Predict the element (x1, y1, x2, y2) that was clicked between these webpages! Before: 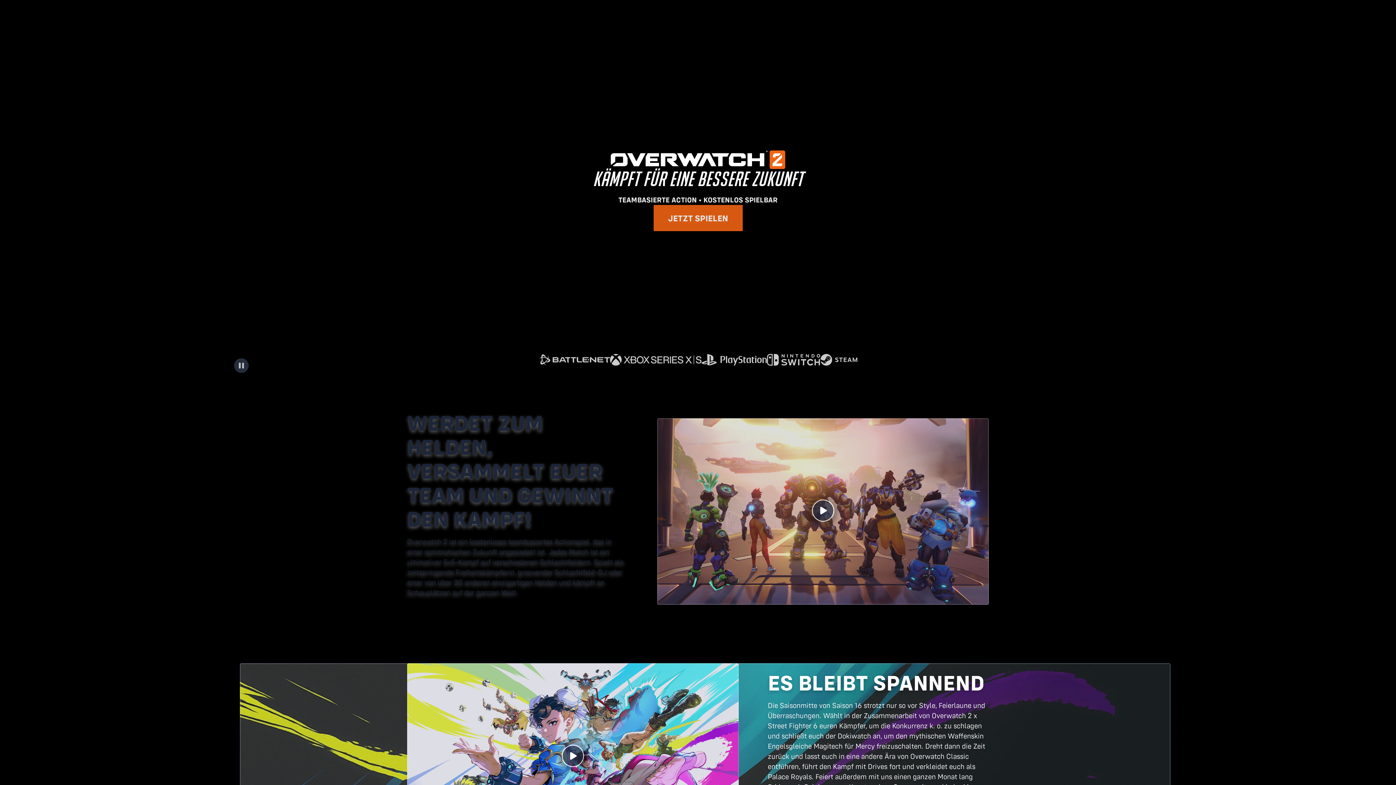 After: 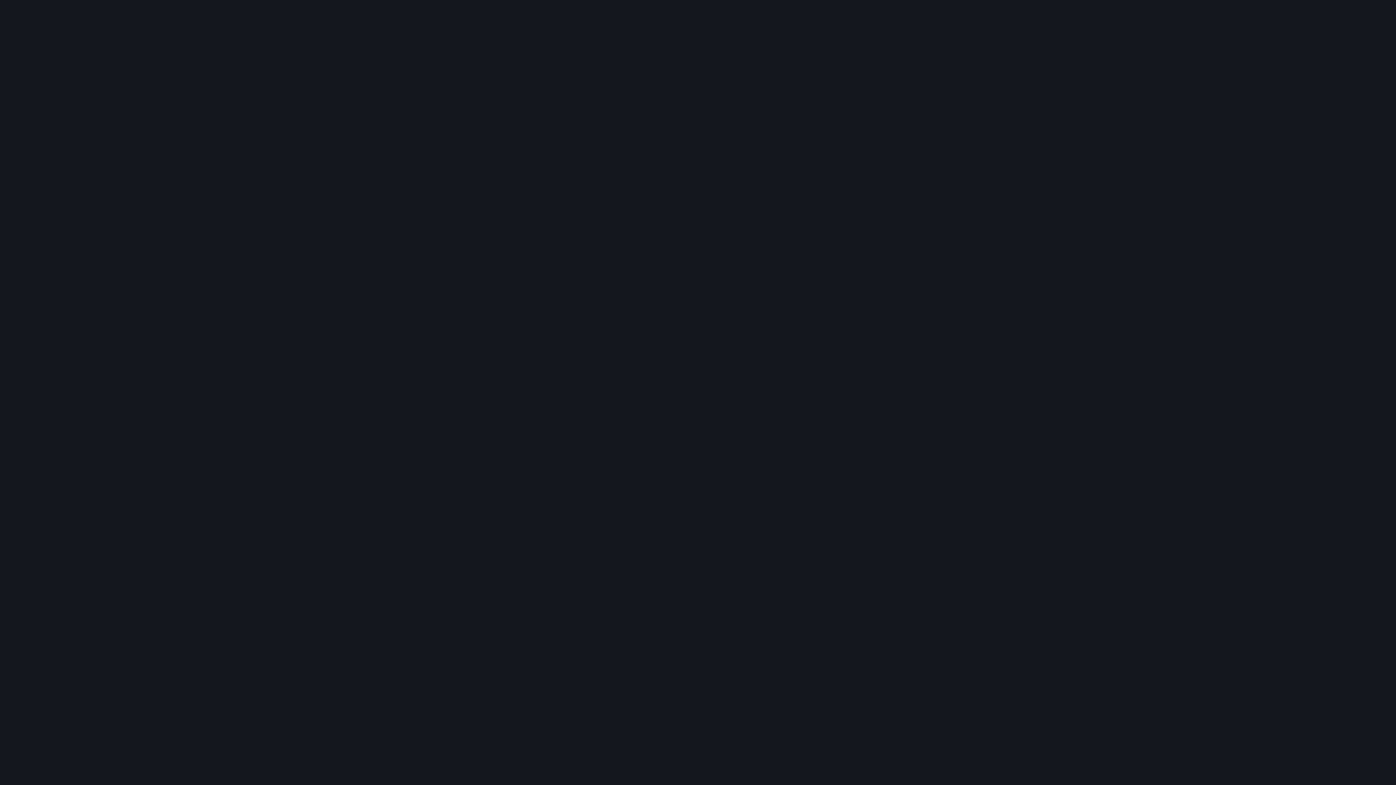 Action: bbox: (538, 354, 610, 367)